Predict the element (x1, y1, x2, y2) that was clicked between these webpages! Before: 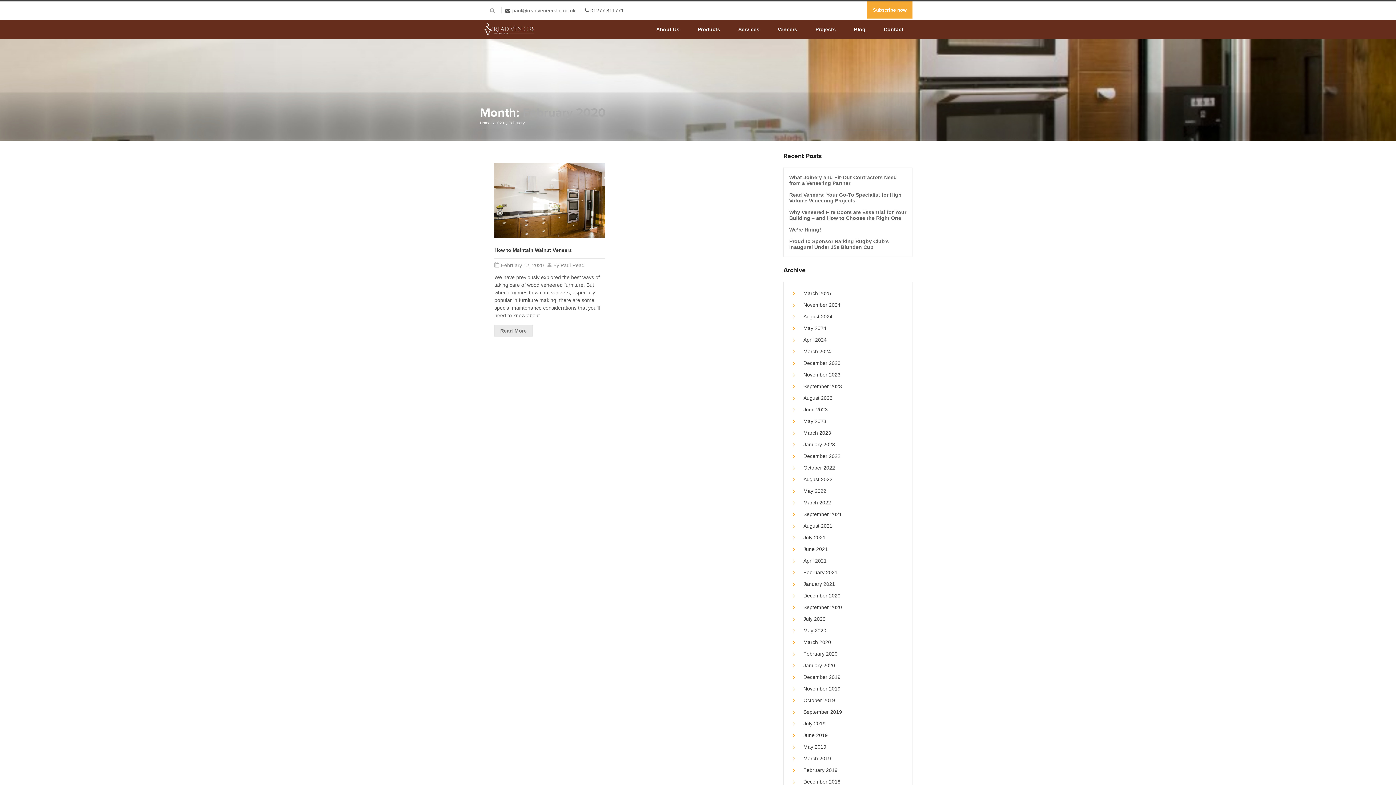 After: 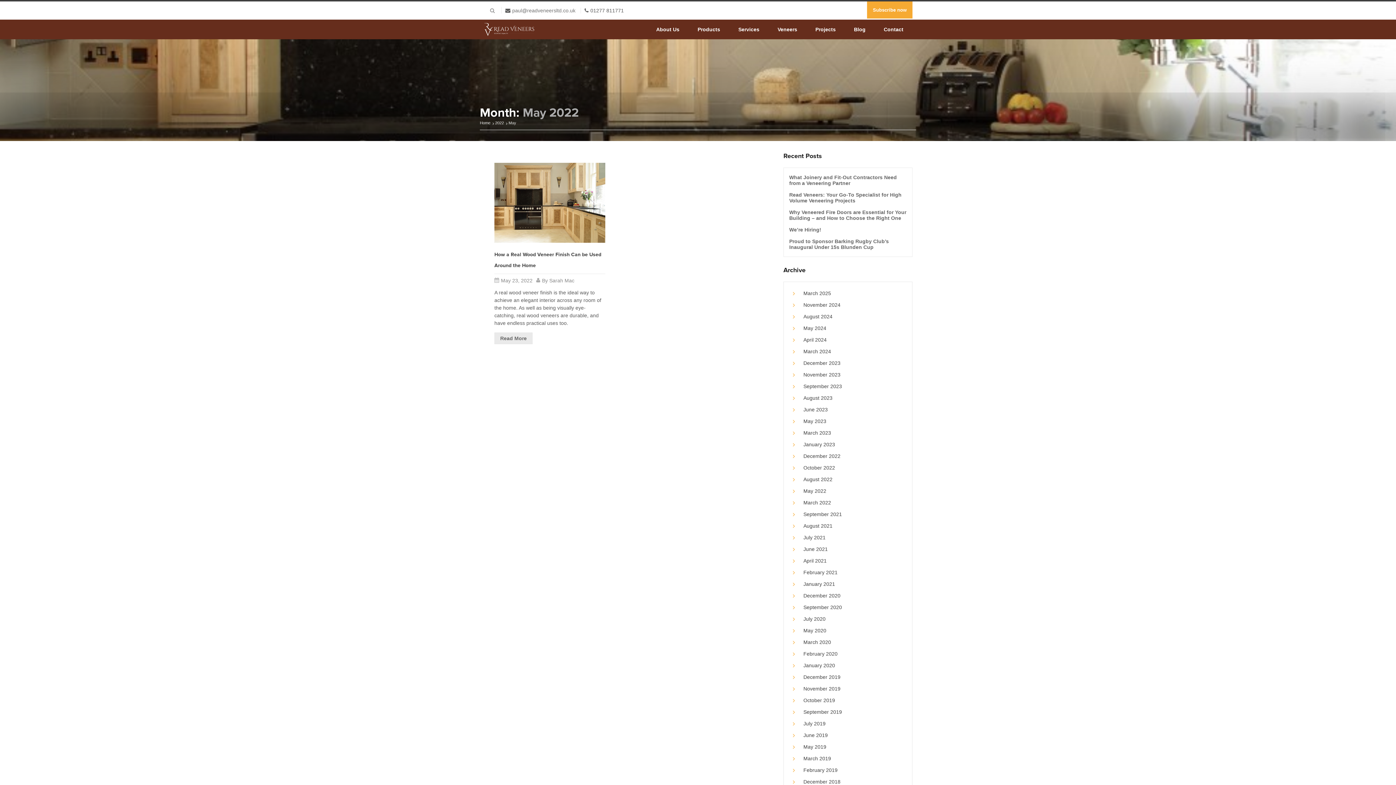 Action: label: May 2022 bbox: (803, 488, 826, 494)